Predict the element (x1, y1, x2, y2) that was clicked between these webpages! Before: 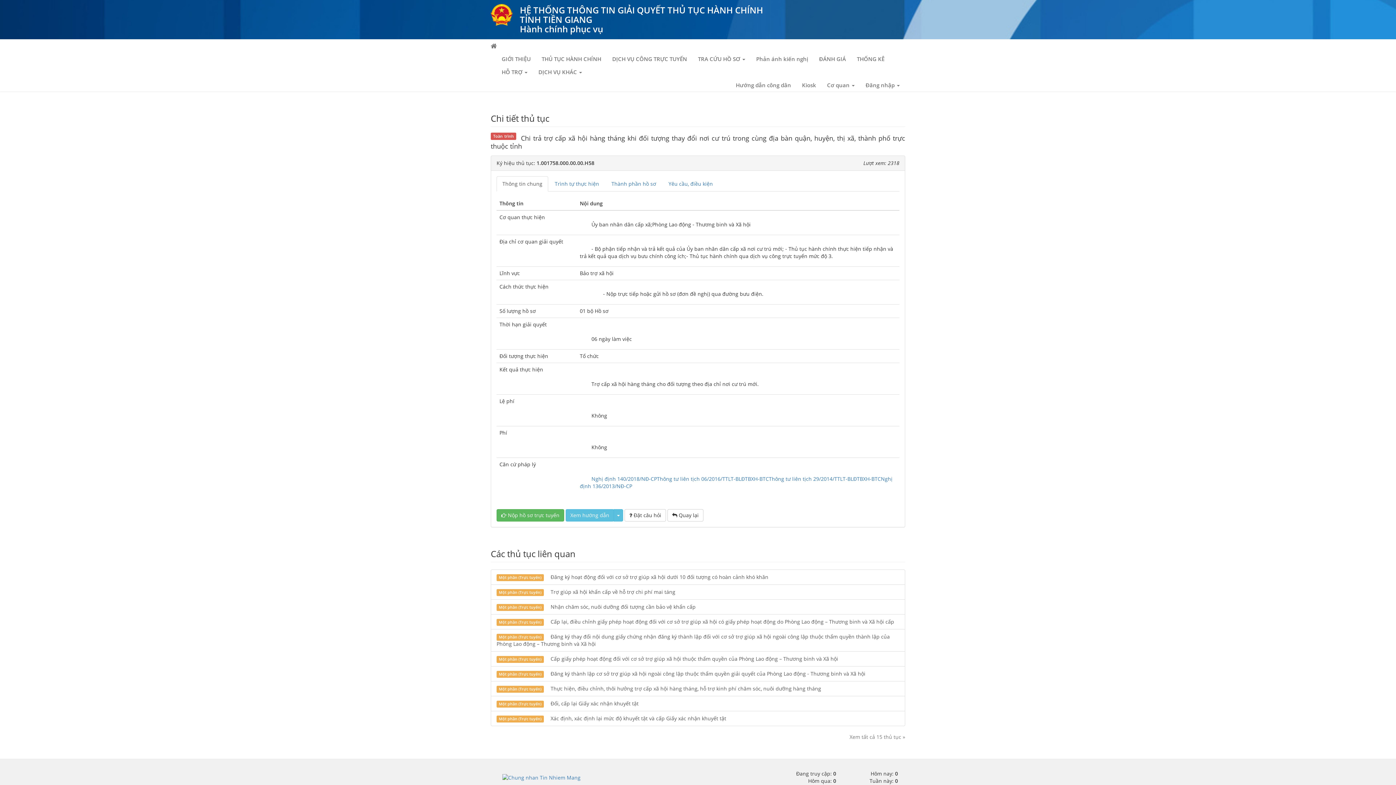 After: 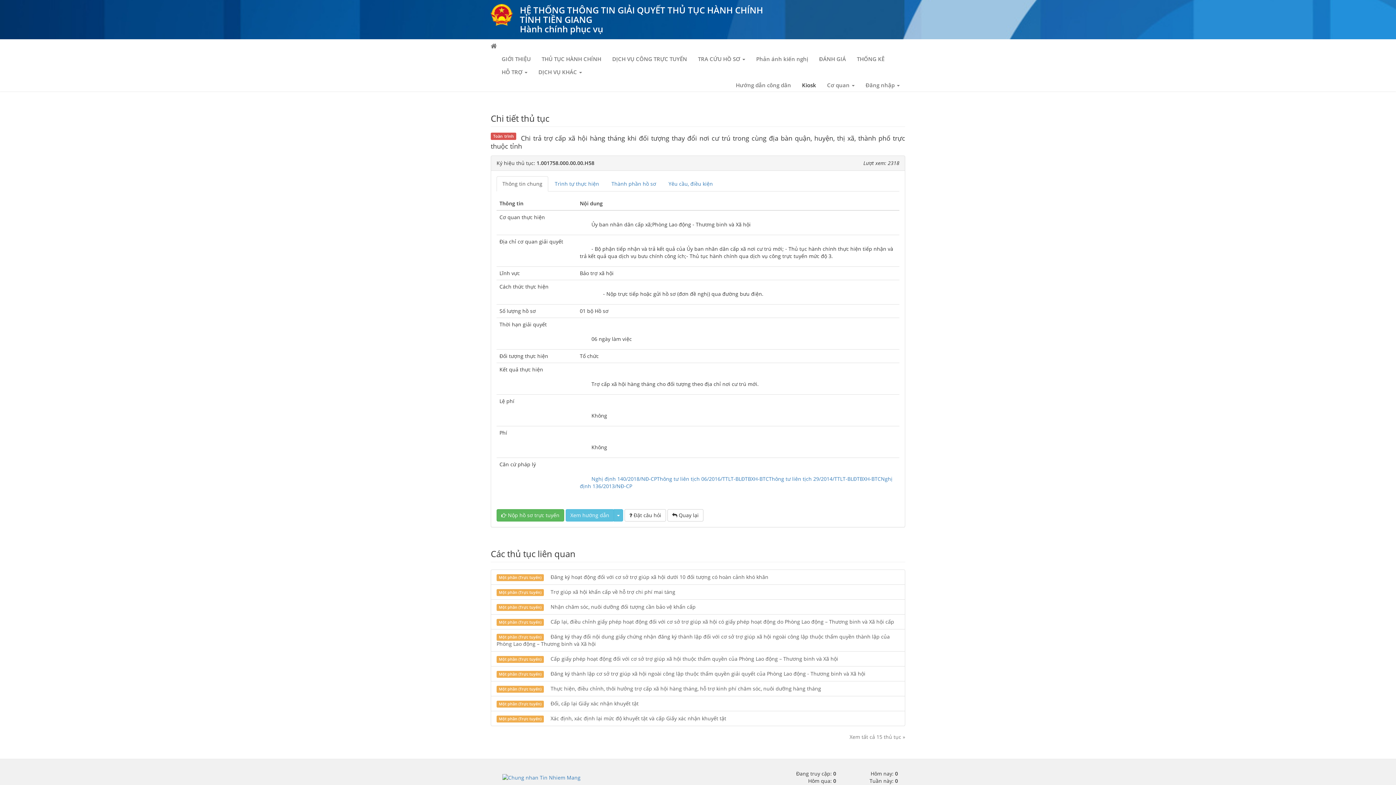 Action: label: Kiosk bbox: (796, 78, 821, 91)